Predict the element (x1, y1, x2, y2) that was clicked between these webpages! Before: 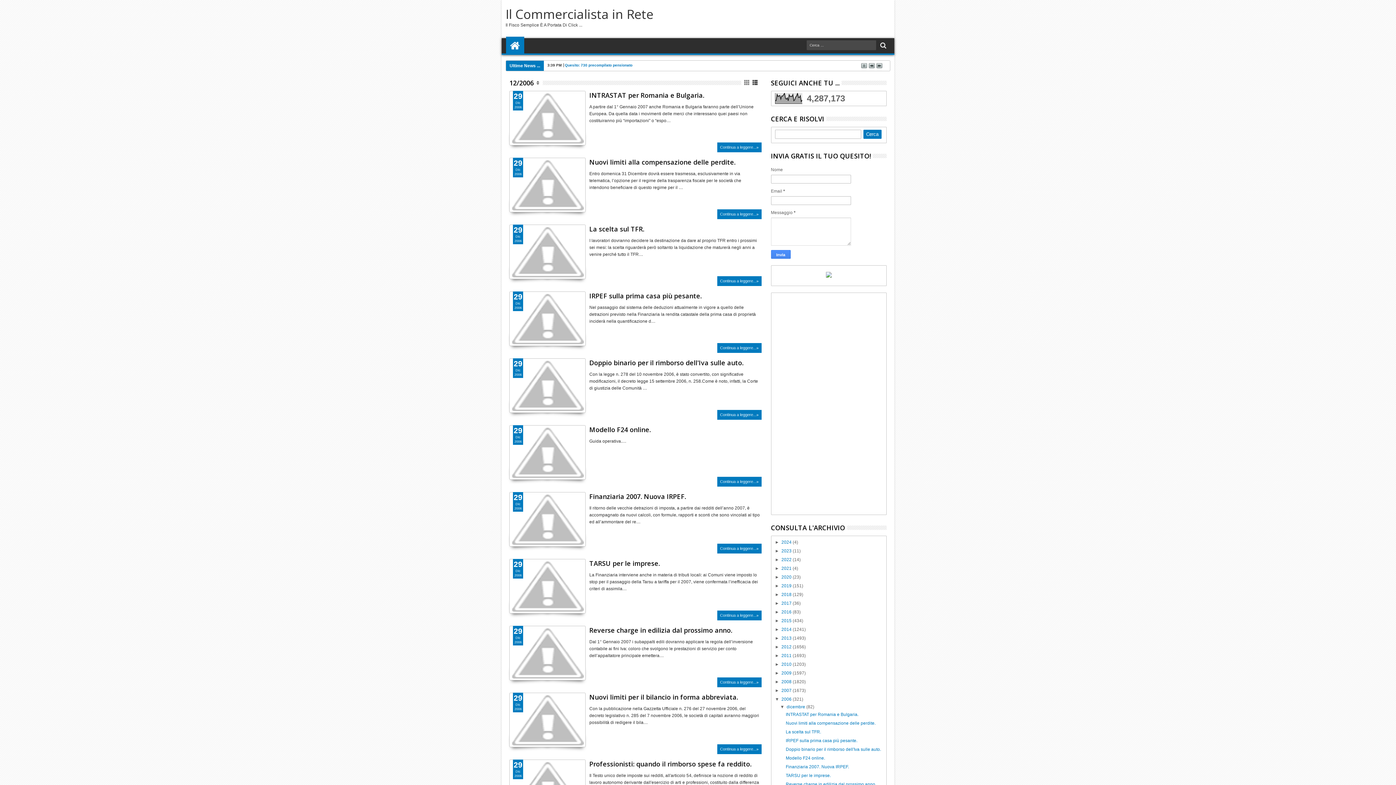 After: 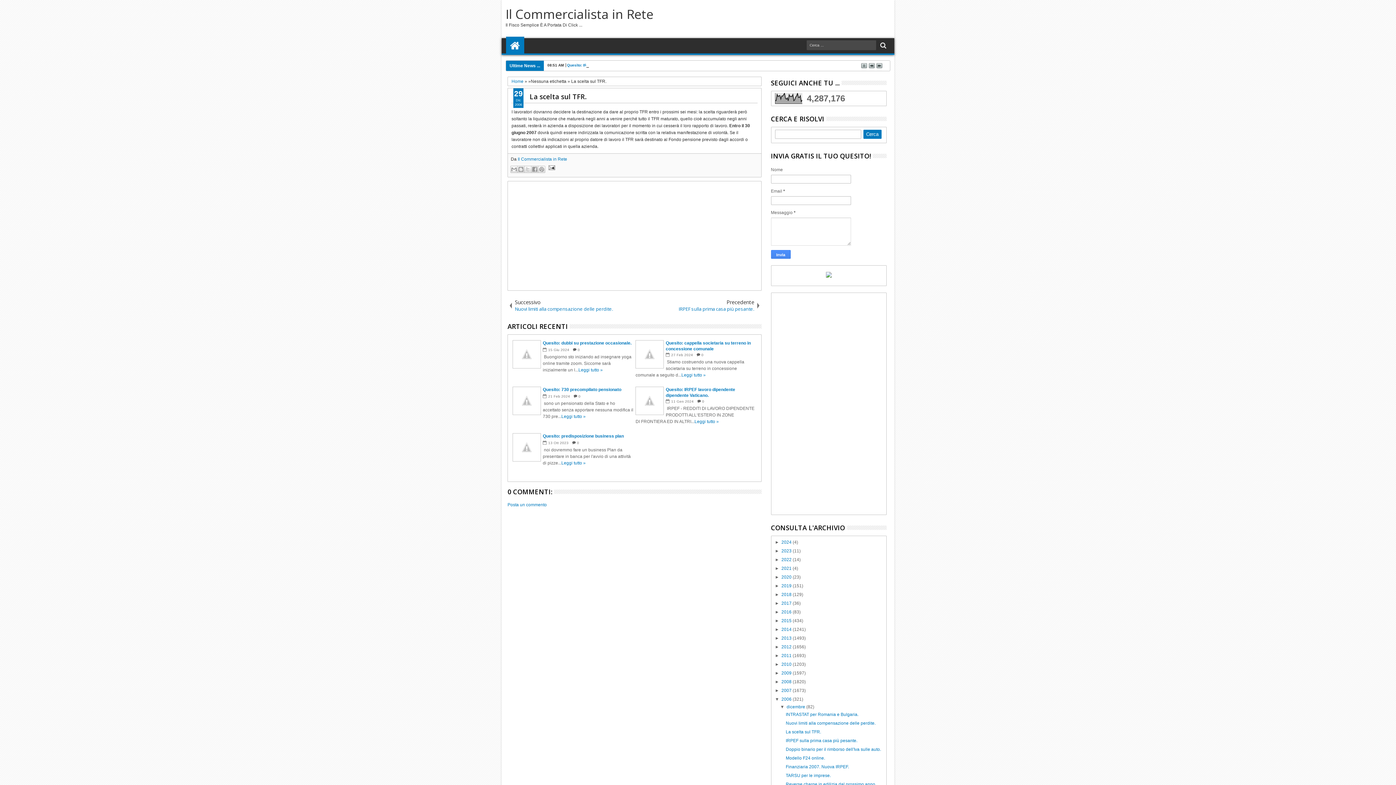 Action: label: Continua a leggere...» bbox: (717, 276, 761, 286)